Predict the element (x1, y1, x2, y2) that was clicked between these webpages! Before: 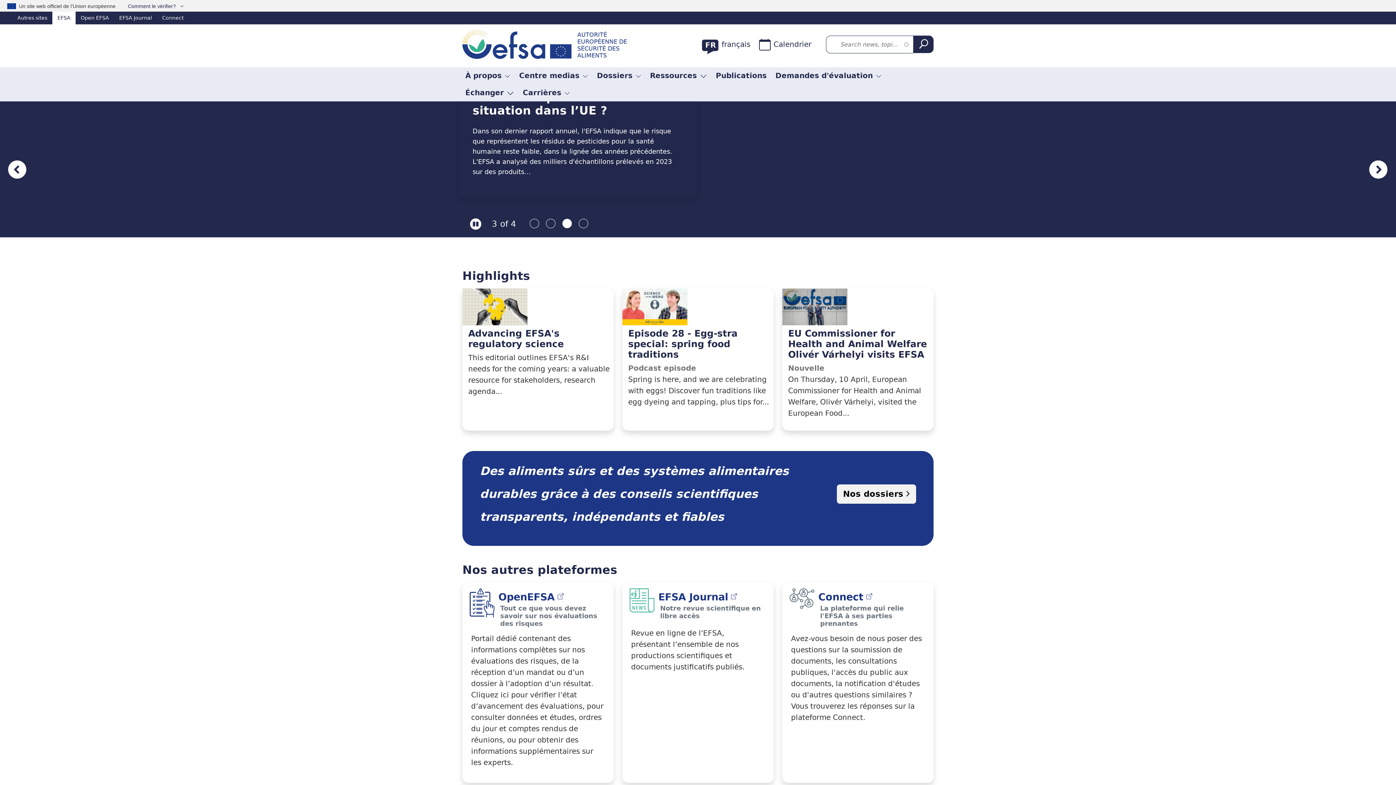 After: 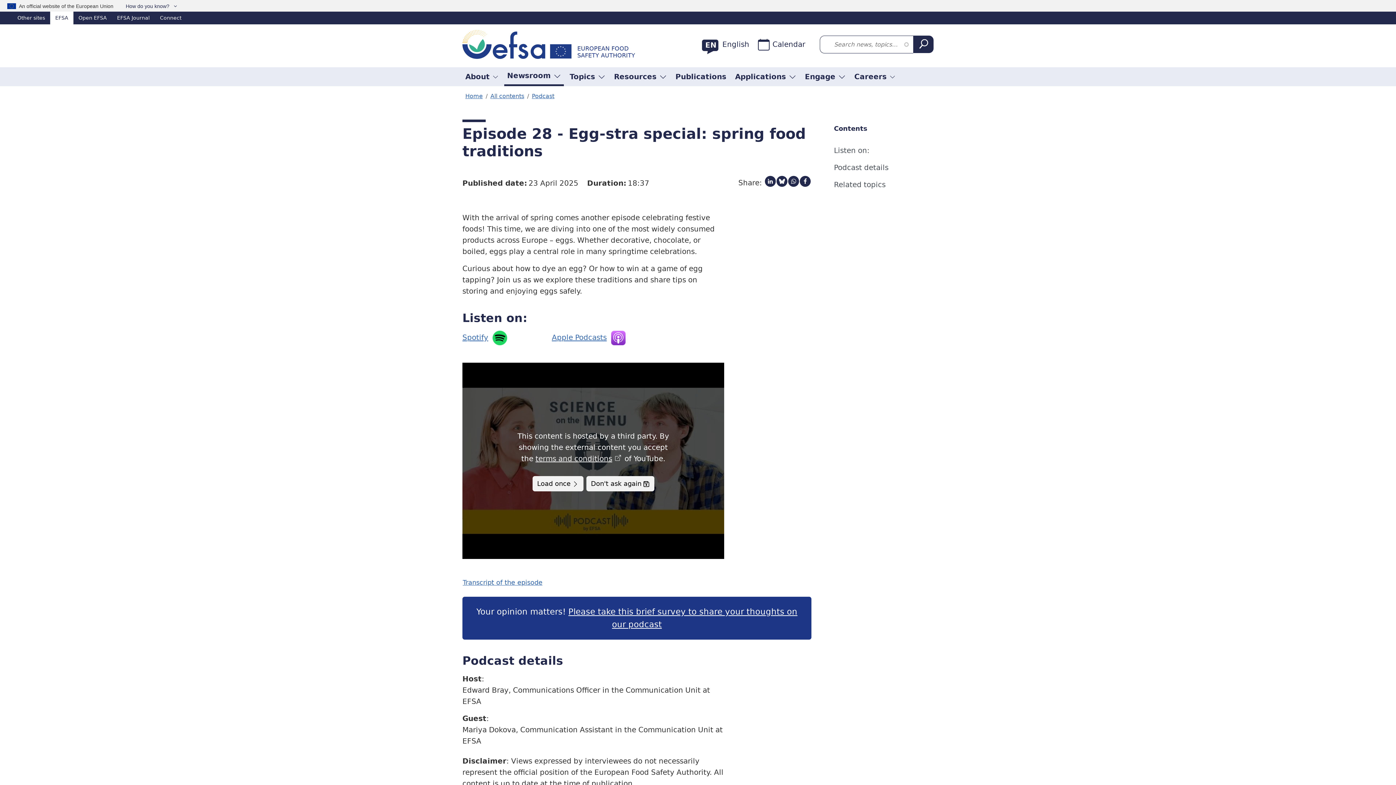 Action: label: Episode 28 - Egg-stra special: spring food traditions bbox: (628, 289, 737, 320)